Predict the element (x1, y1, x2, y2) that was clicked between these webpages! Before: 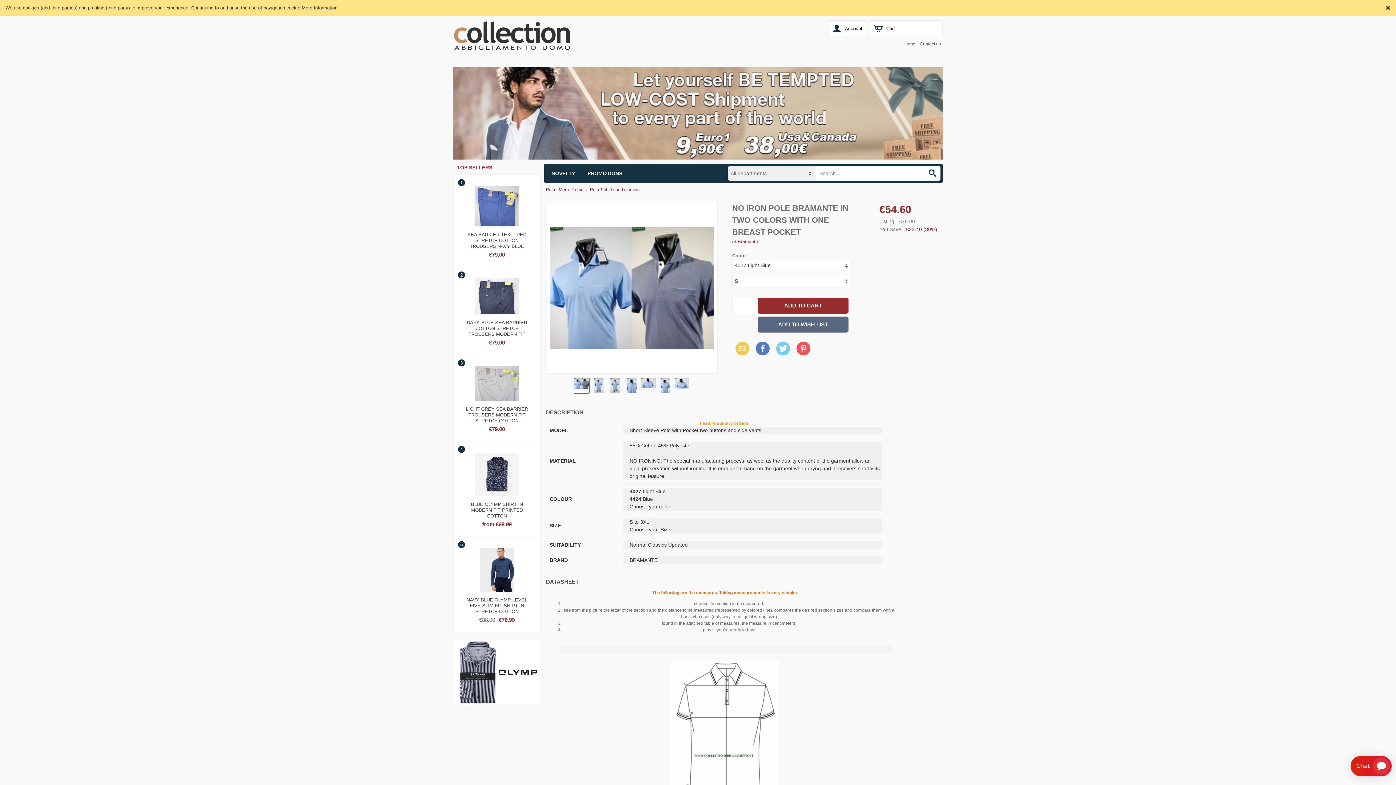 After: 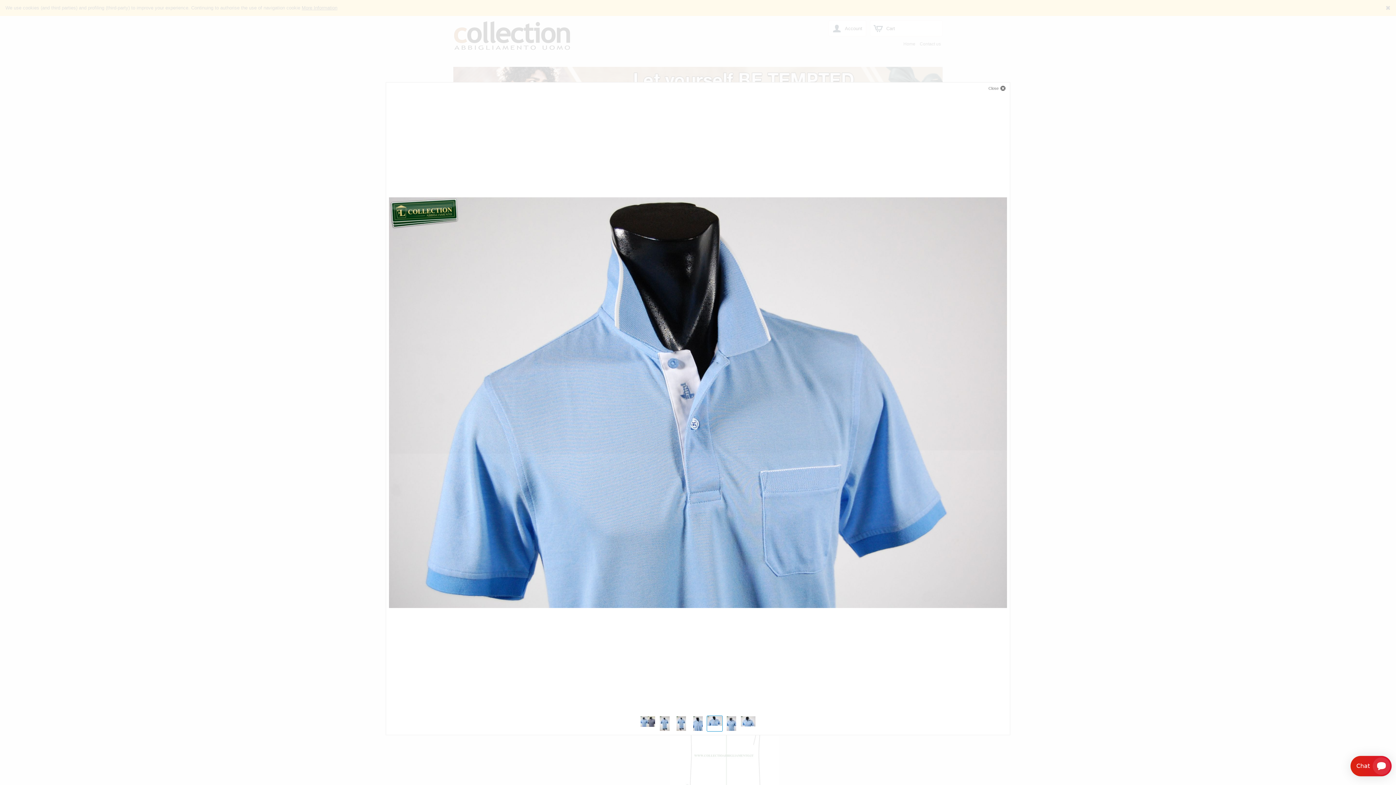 Action: bbox: (641, 378, 656, 393)